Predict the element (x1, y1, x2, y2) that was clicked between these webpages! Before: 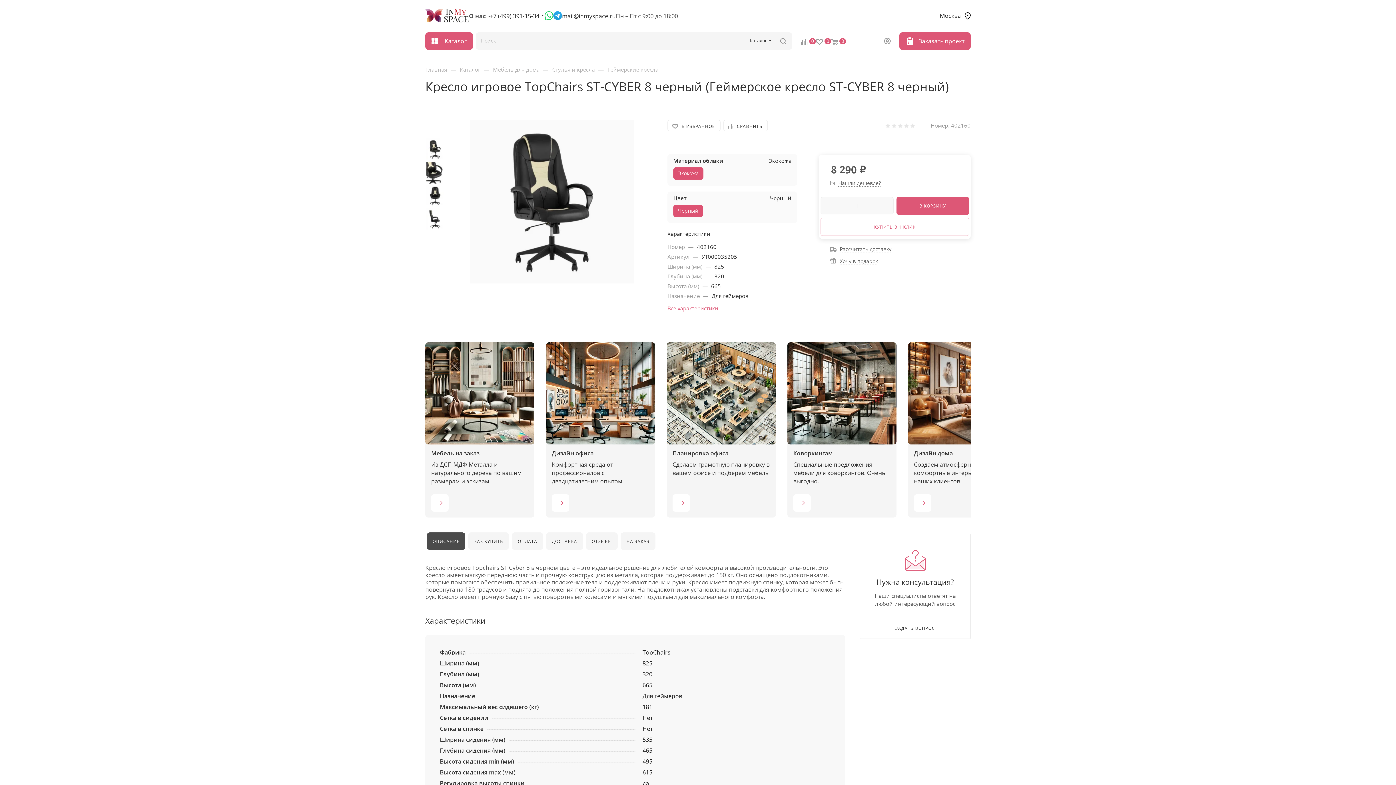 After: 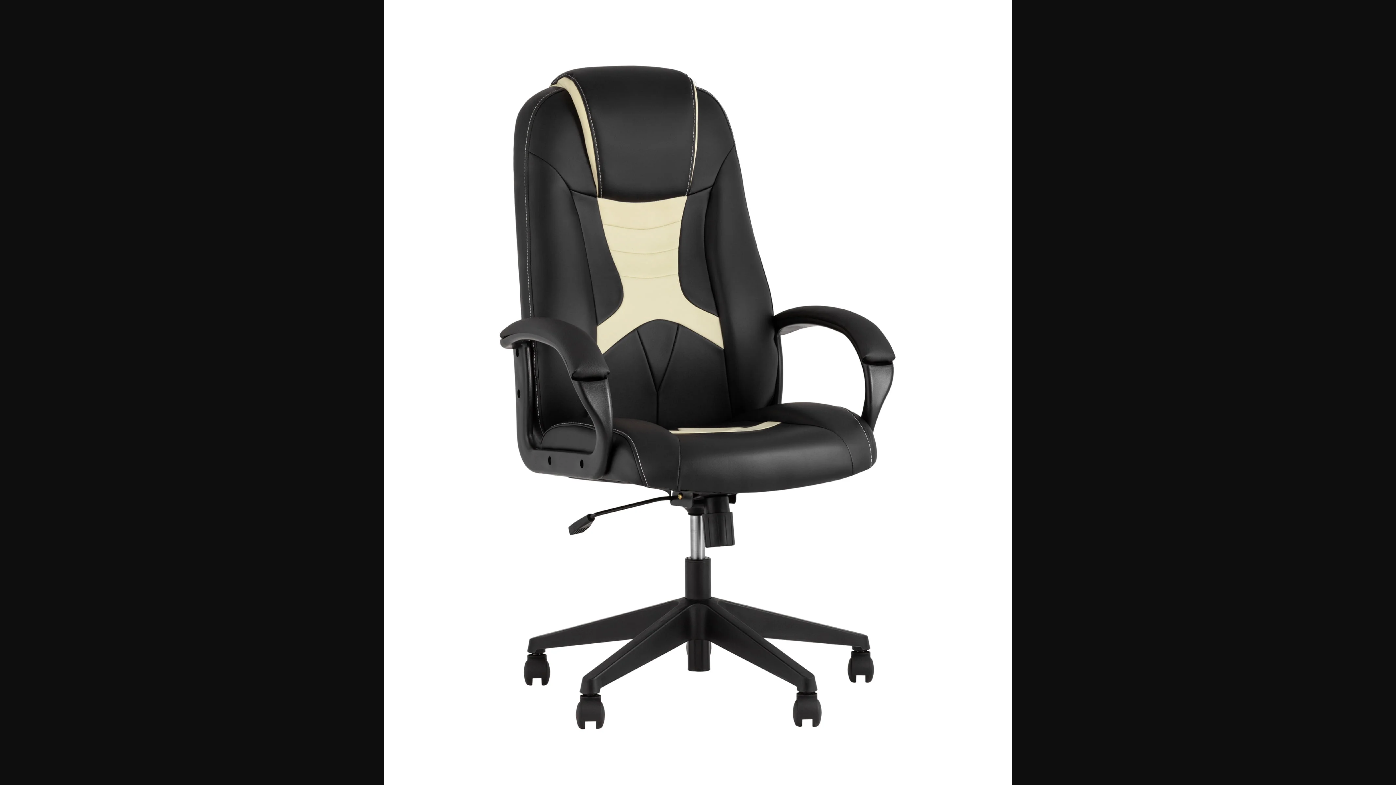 Action: bbox: (470, 119, 633, 283)